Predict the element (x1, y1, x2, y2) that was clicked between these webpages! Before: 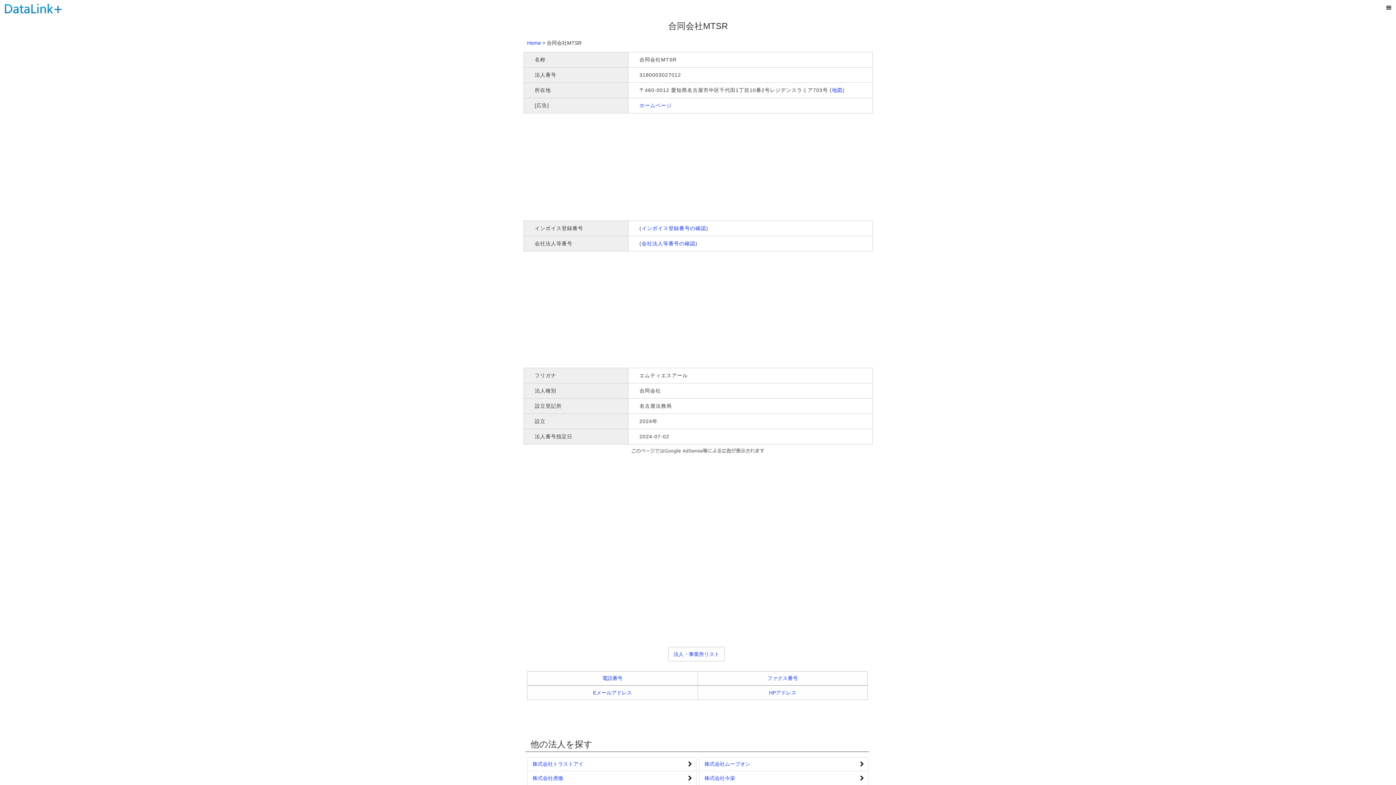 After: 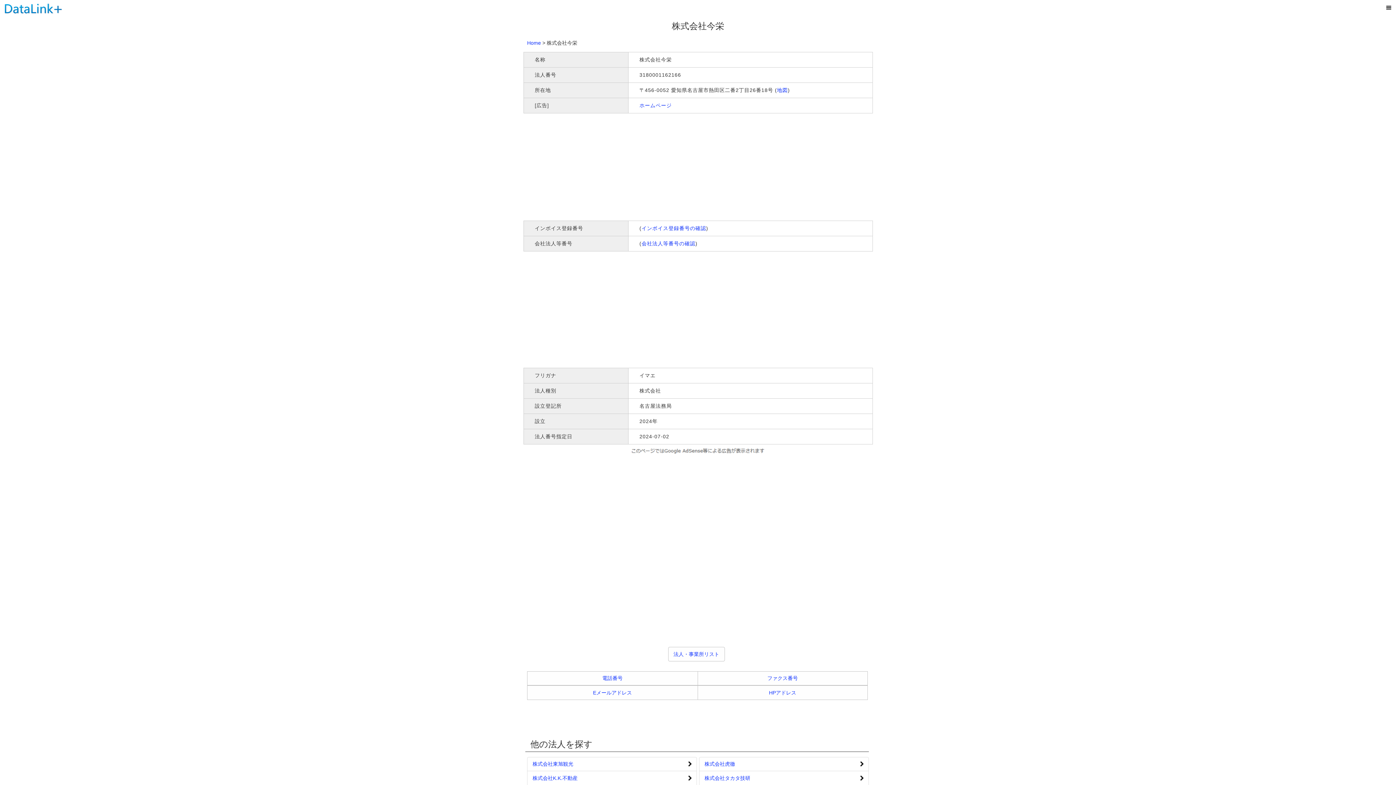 Action: bbox: (699, 771, 869, 785) label: 株式会社今栄